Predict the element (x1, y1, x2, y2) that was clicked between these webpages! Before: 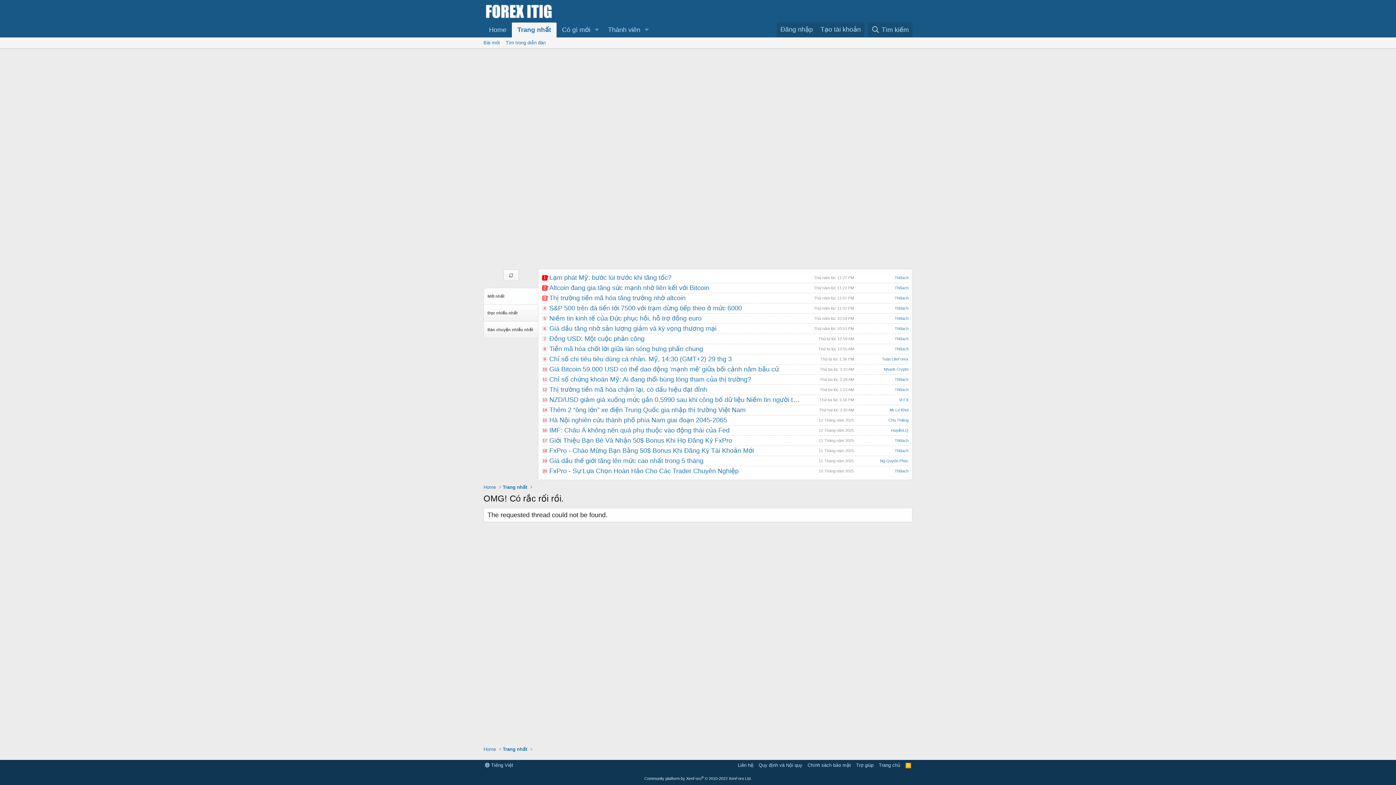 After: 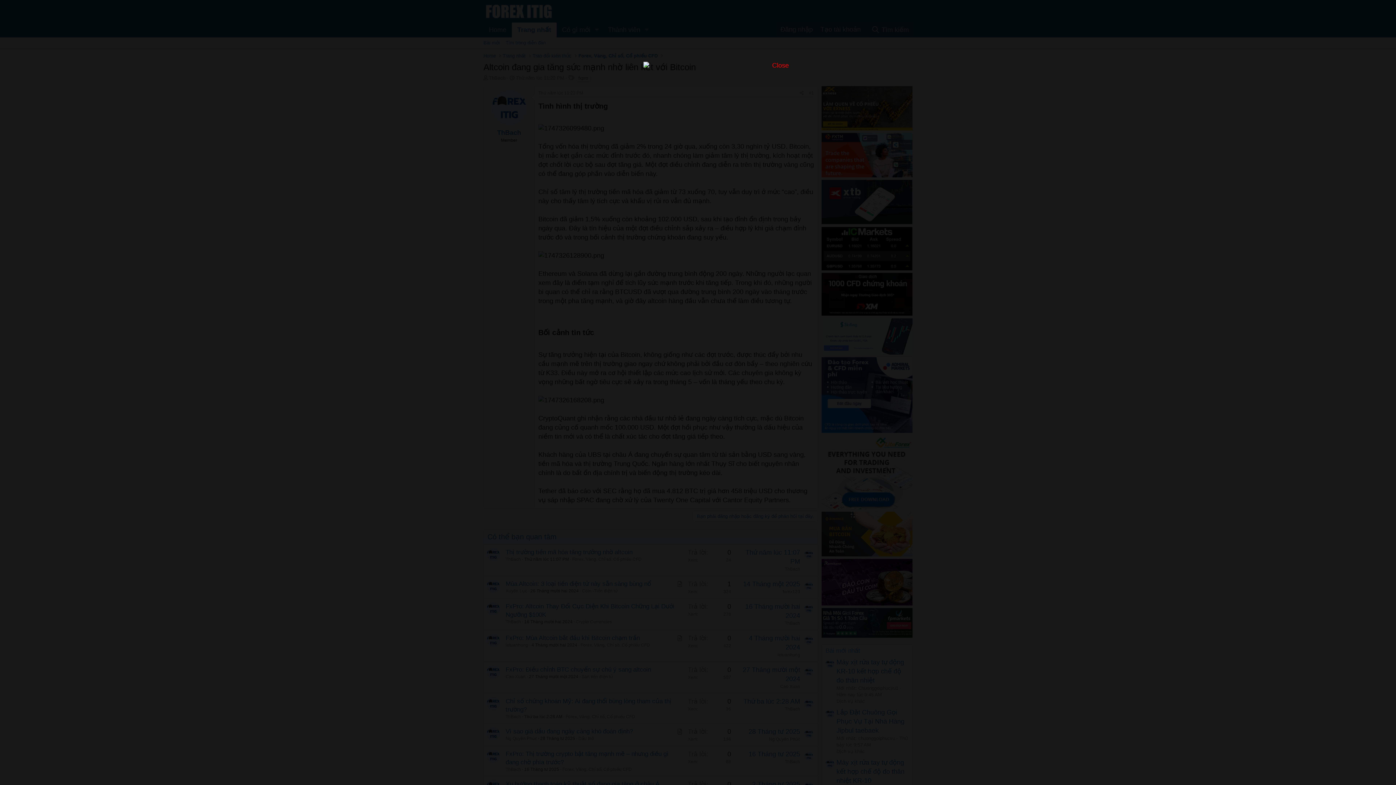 Action: label: Altcoin đang gia tăng sức mạnh nhờ liên kết với Bitcoin bbox: (549, 284, 709, 291)